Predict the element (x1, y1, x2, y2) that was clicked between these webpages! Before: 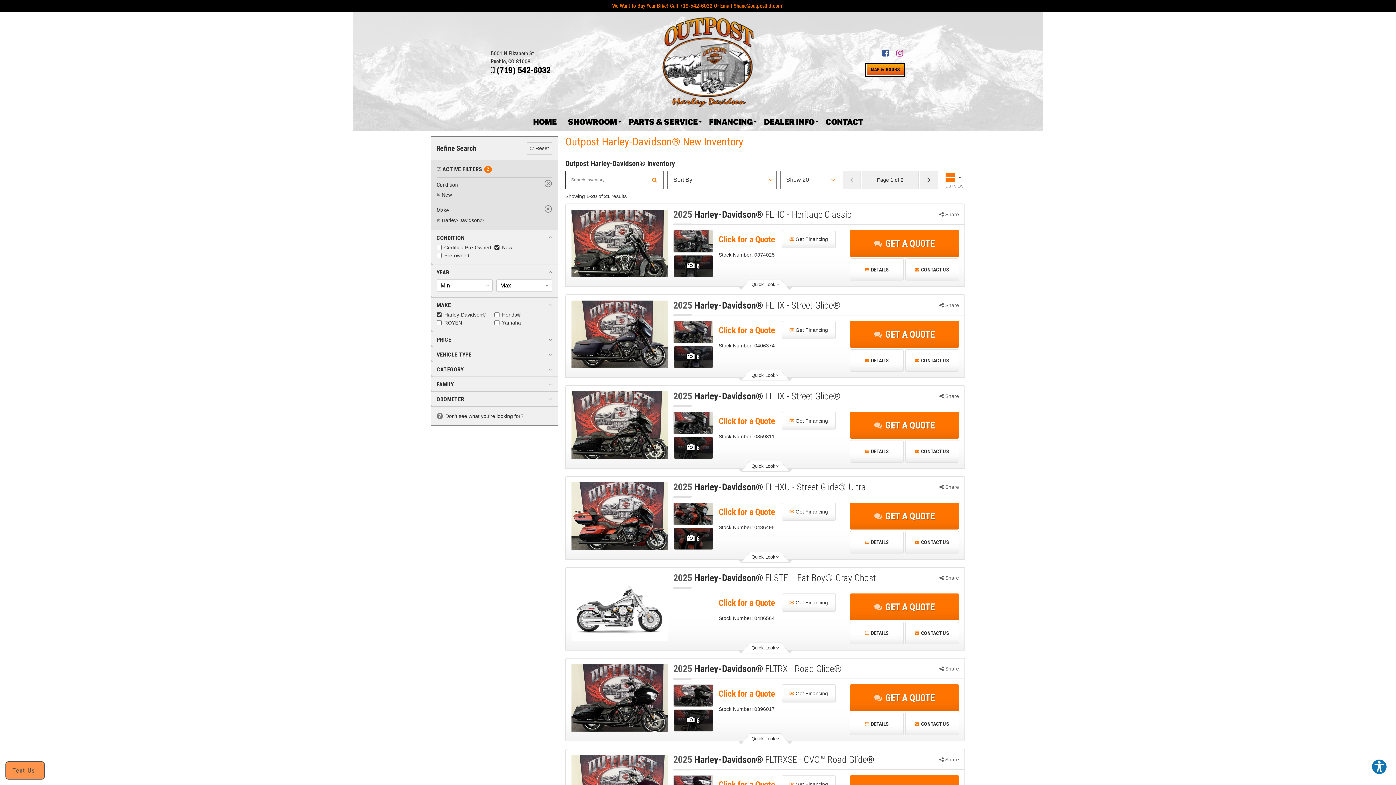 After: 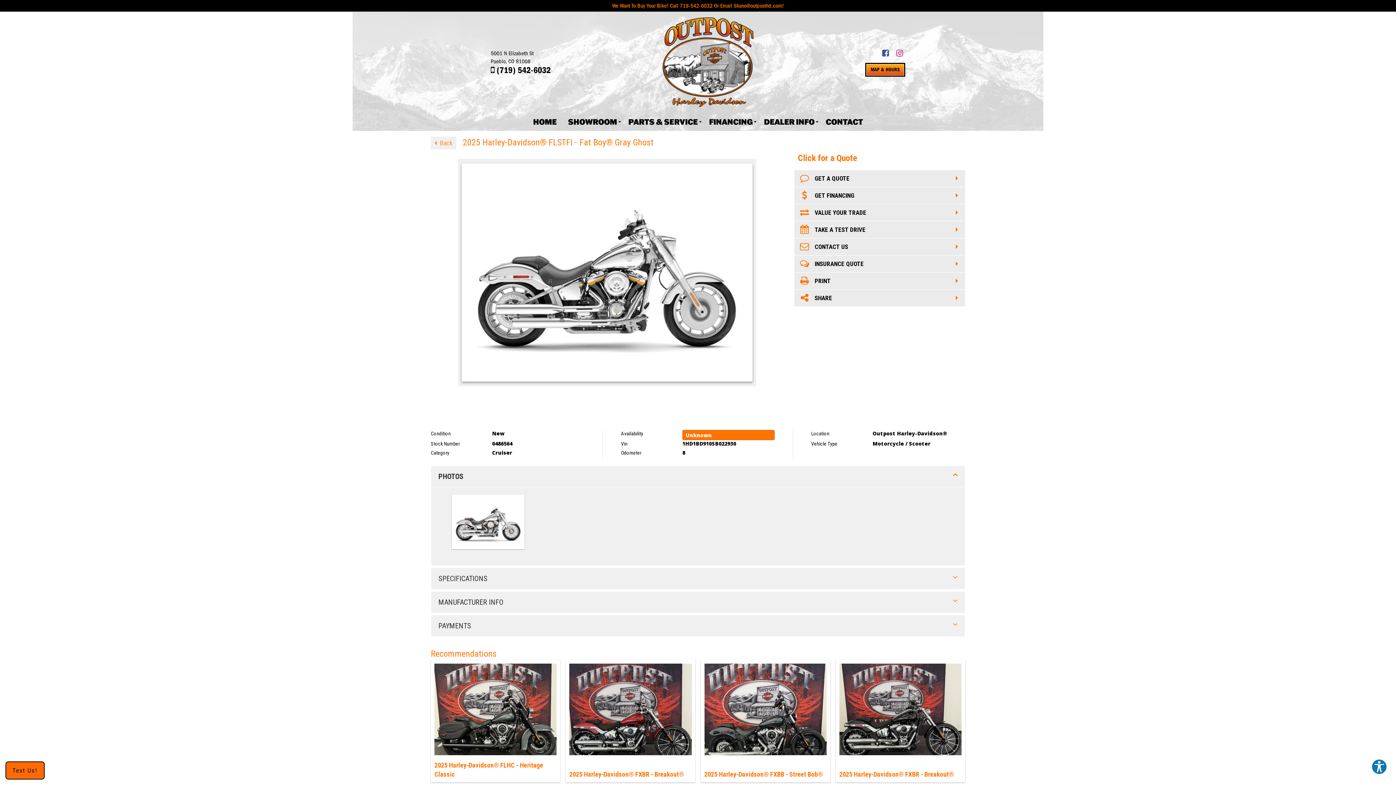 Action: bbox: (718, 615, 774, 621) label: Stock Number: 0486564